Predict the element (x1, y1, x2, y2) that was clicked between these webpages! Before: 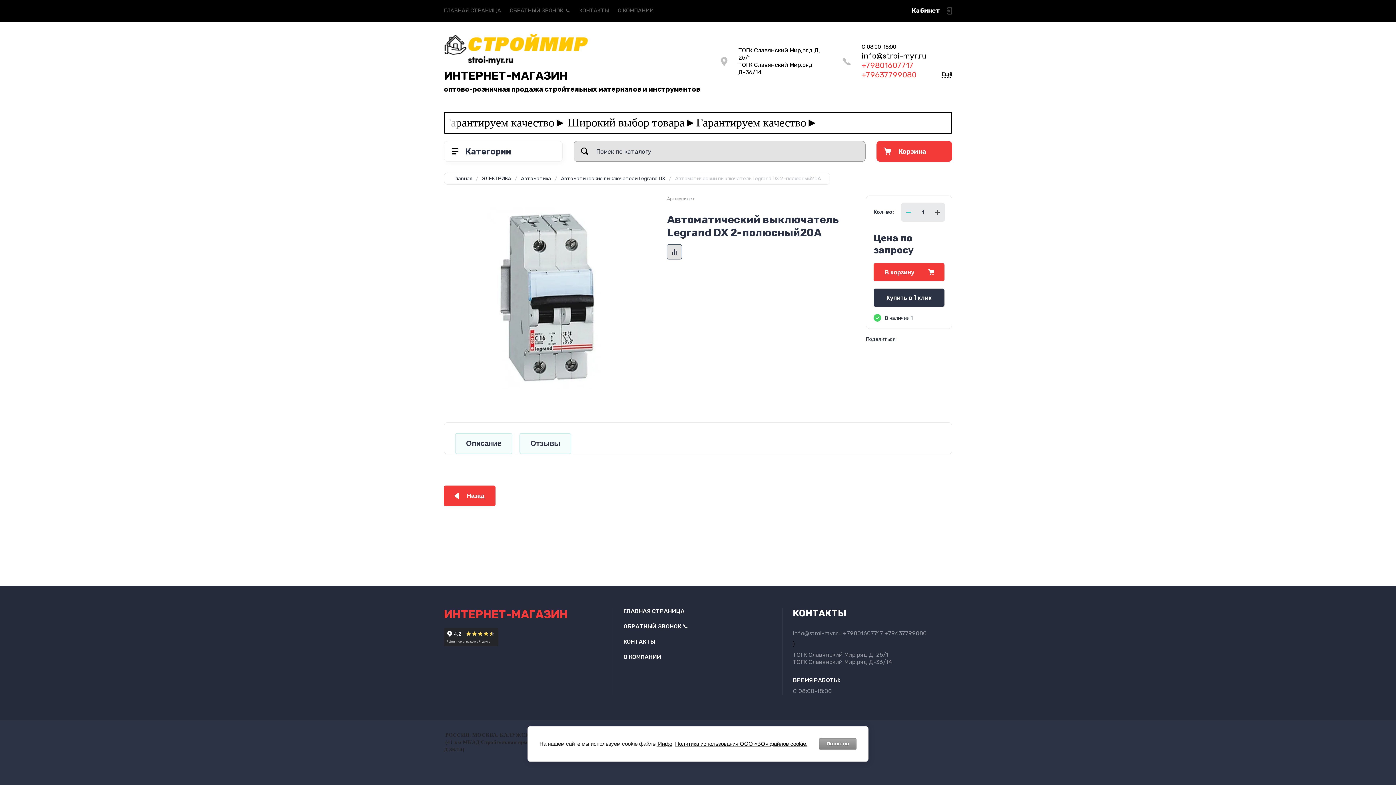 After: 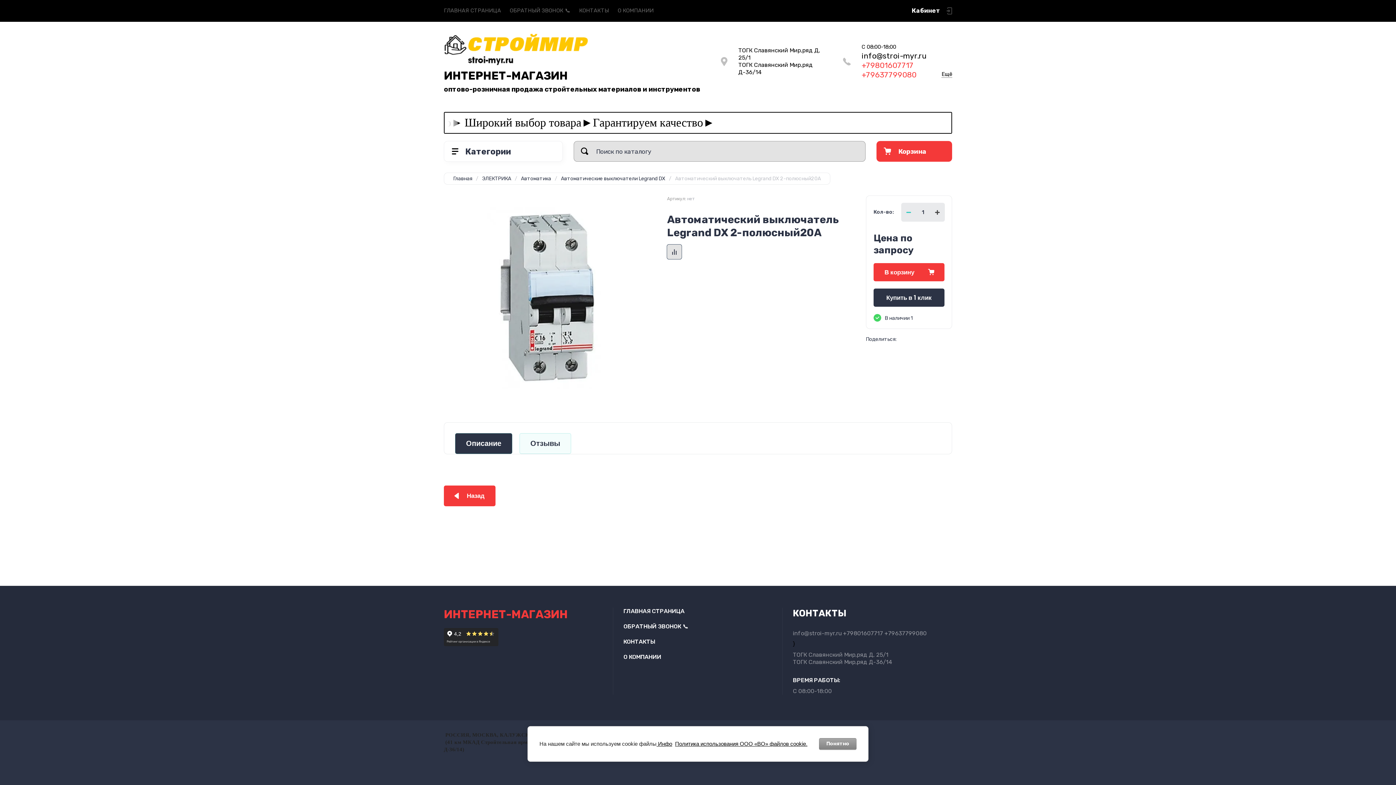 Action: bbox: (455, 433, 512, 454) label: Описание